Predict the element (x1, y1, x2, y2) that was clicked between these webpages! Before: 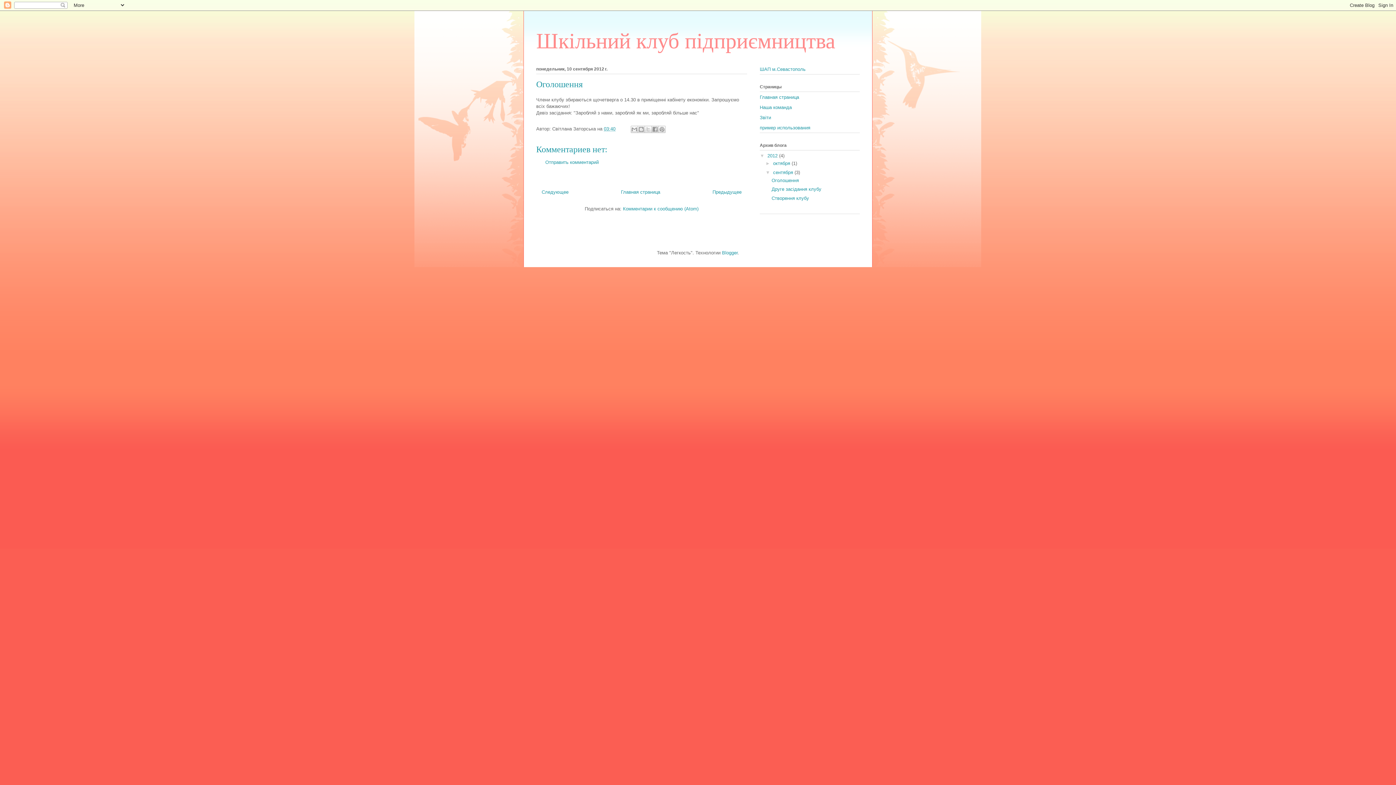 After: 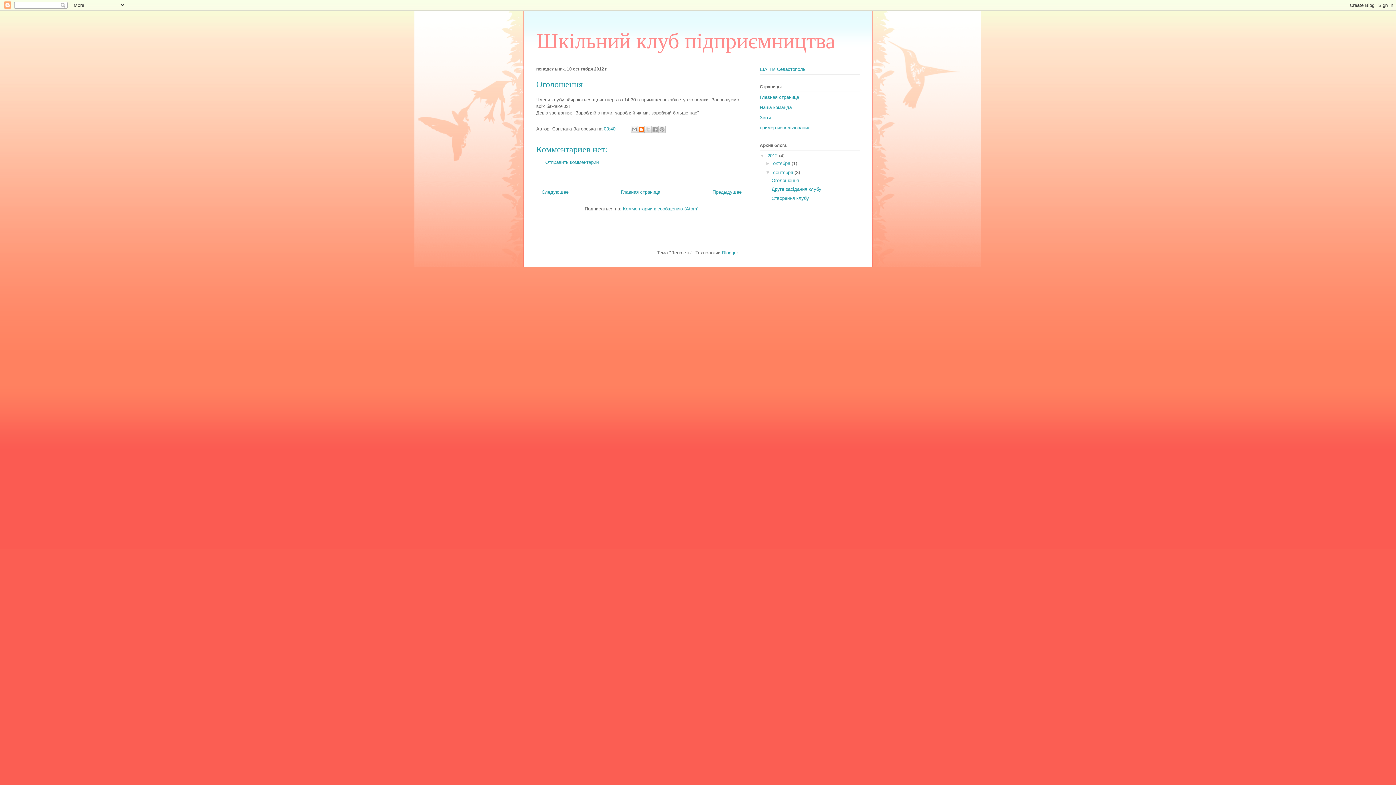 Action: label: Написать об этом в блоге bbox: (637, 125, 645, 132)